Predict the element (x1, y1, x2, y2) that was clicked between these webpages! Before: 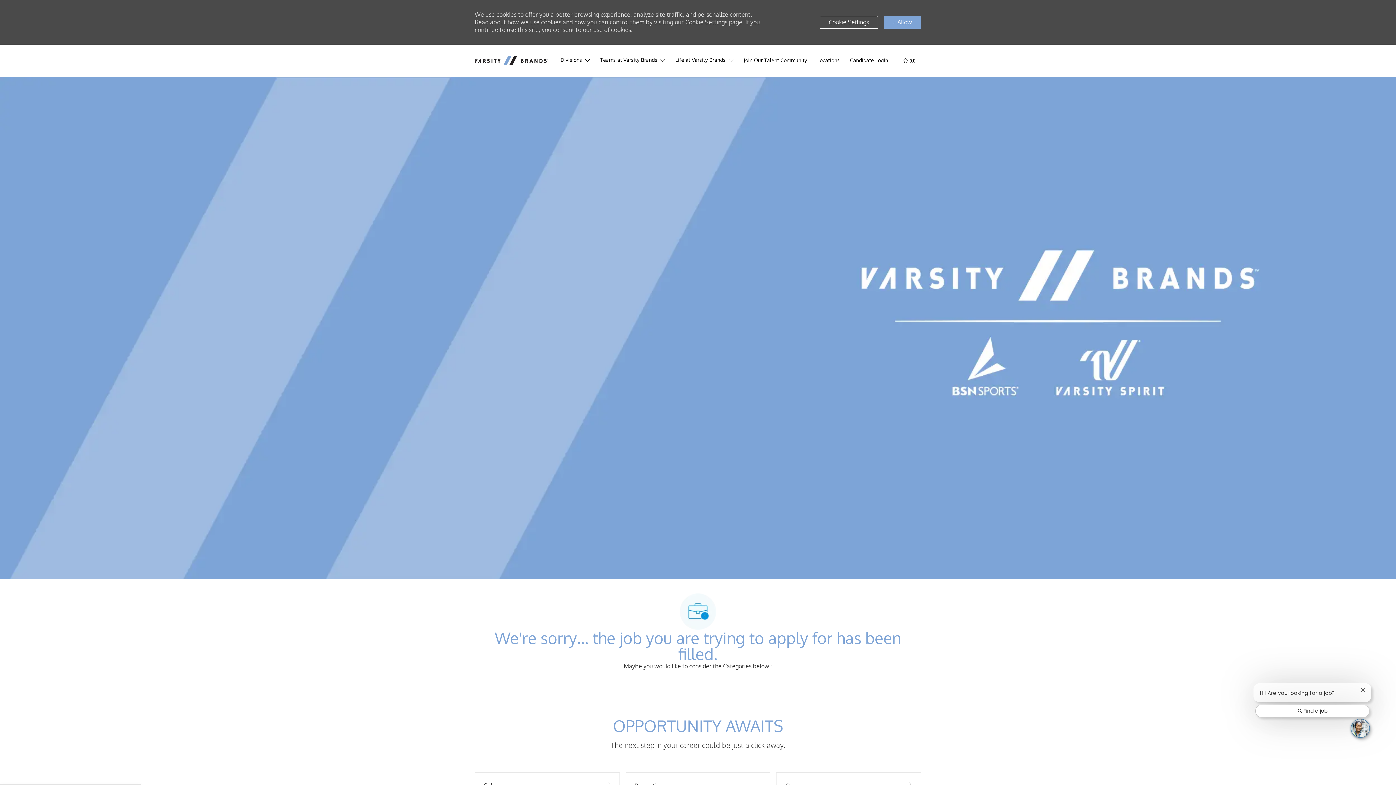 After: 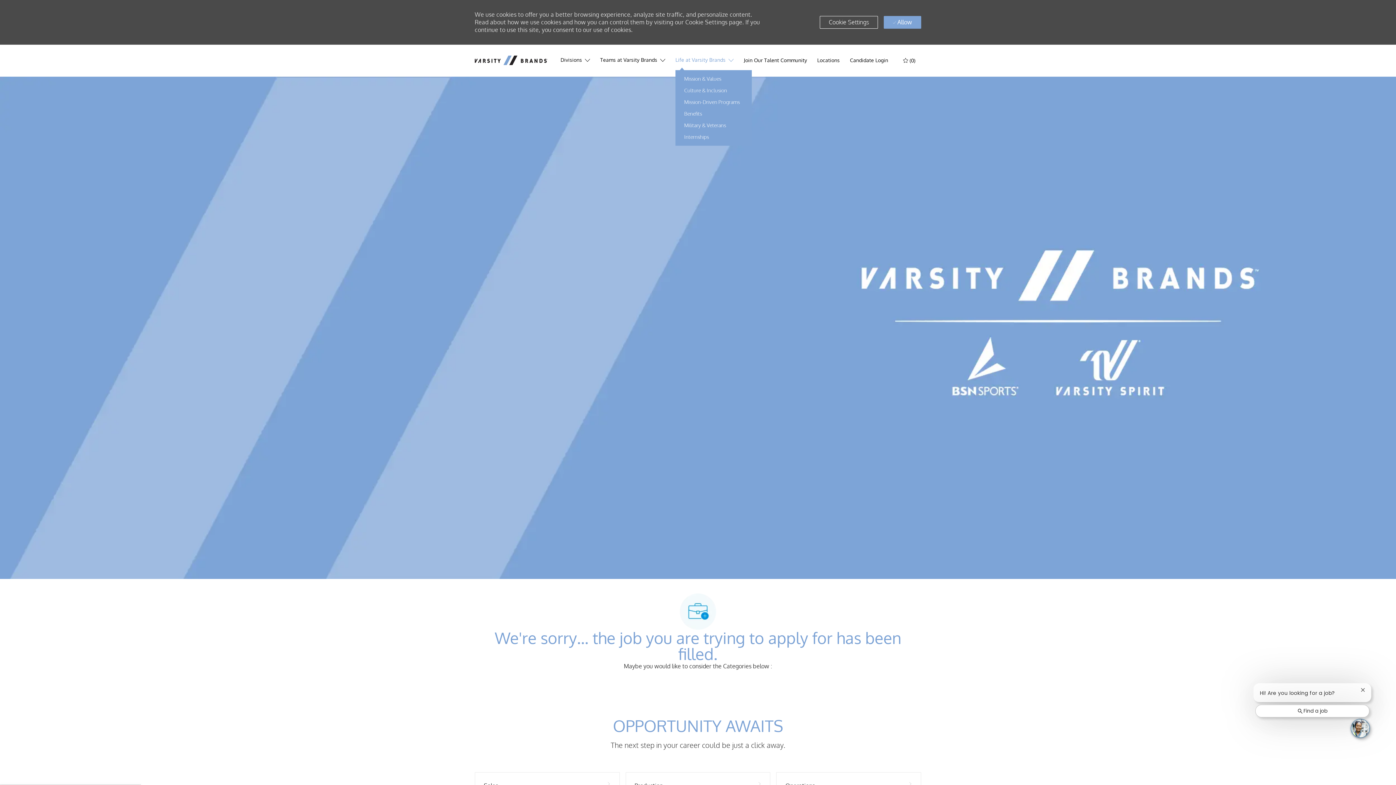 Action: label: Life at Varsity Brands  bbox: (675, 55, 733, 64)